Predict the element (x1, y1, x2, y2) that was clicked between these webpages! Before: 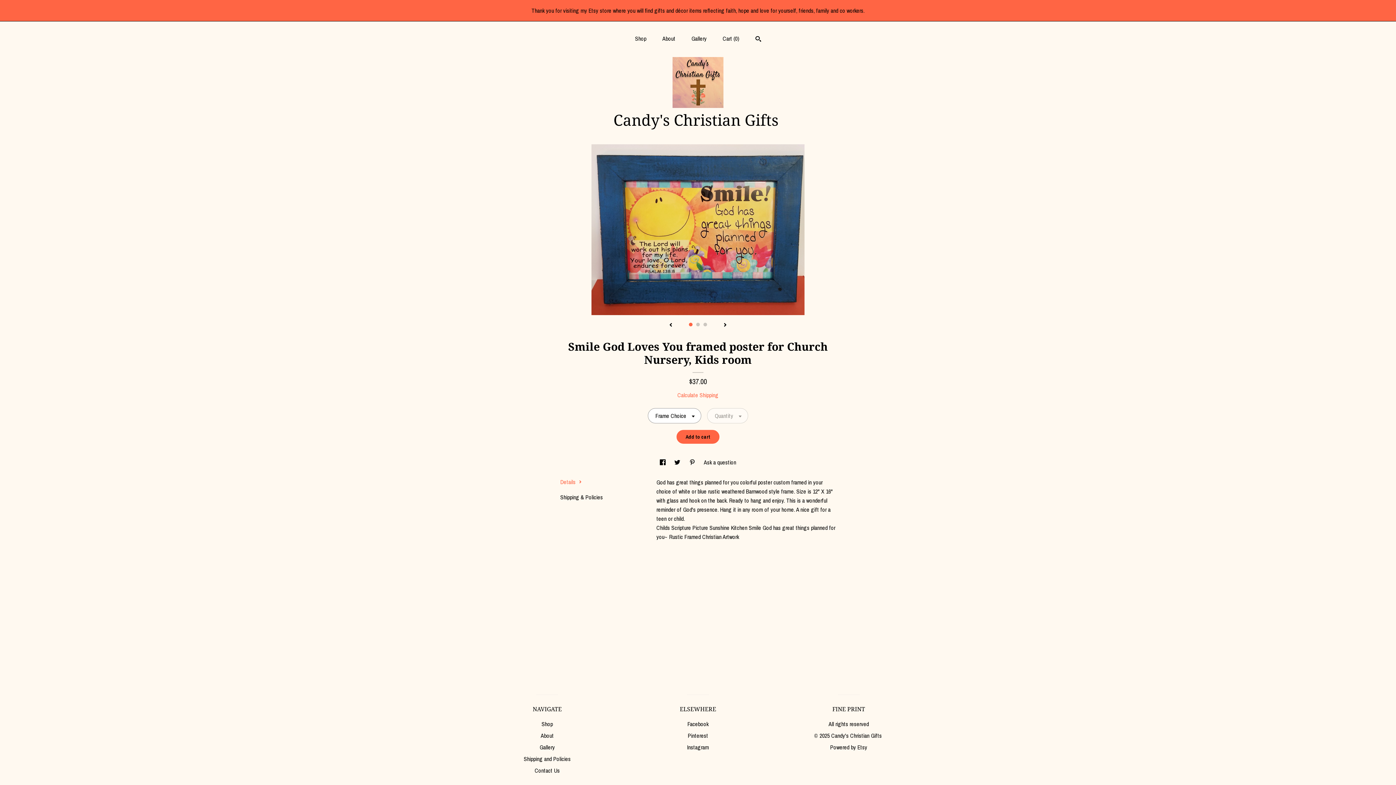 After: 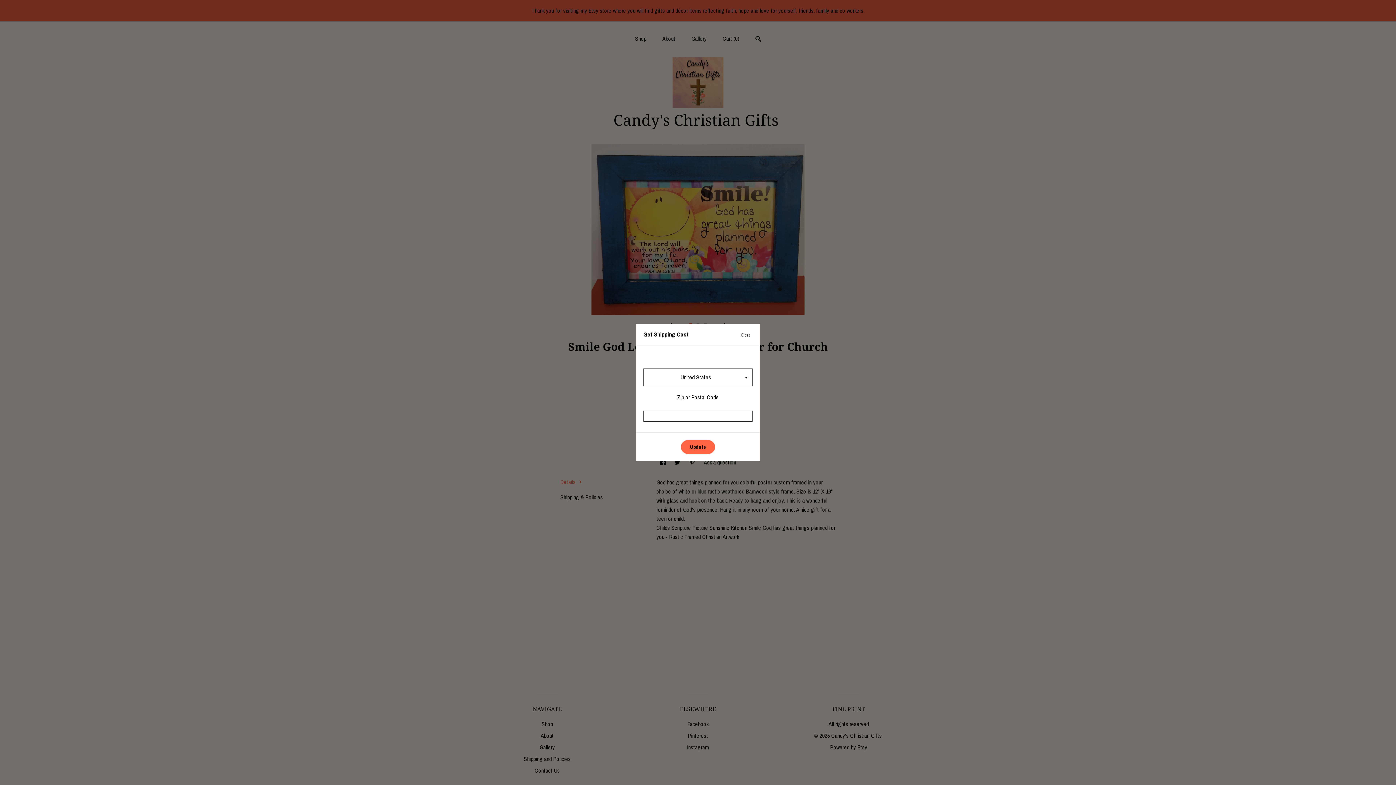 Action: bbox: (677, 391, 718, 399) label: Calculate Shipping